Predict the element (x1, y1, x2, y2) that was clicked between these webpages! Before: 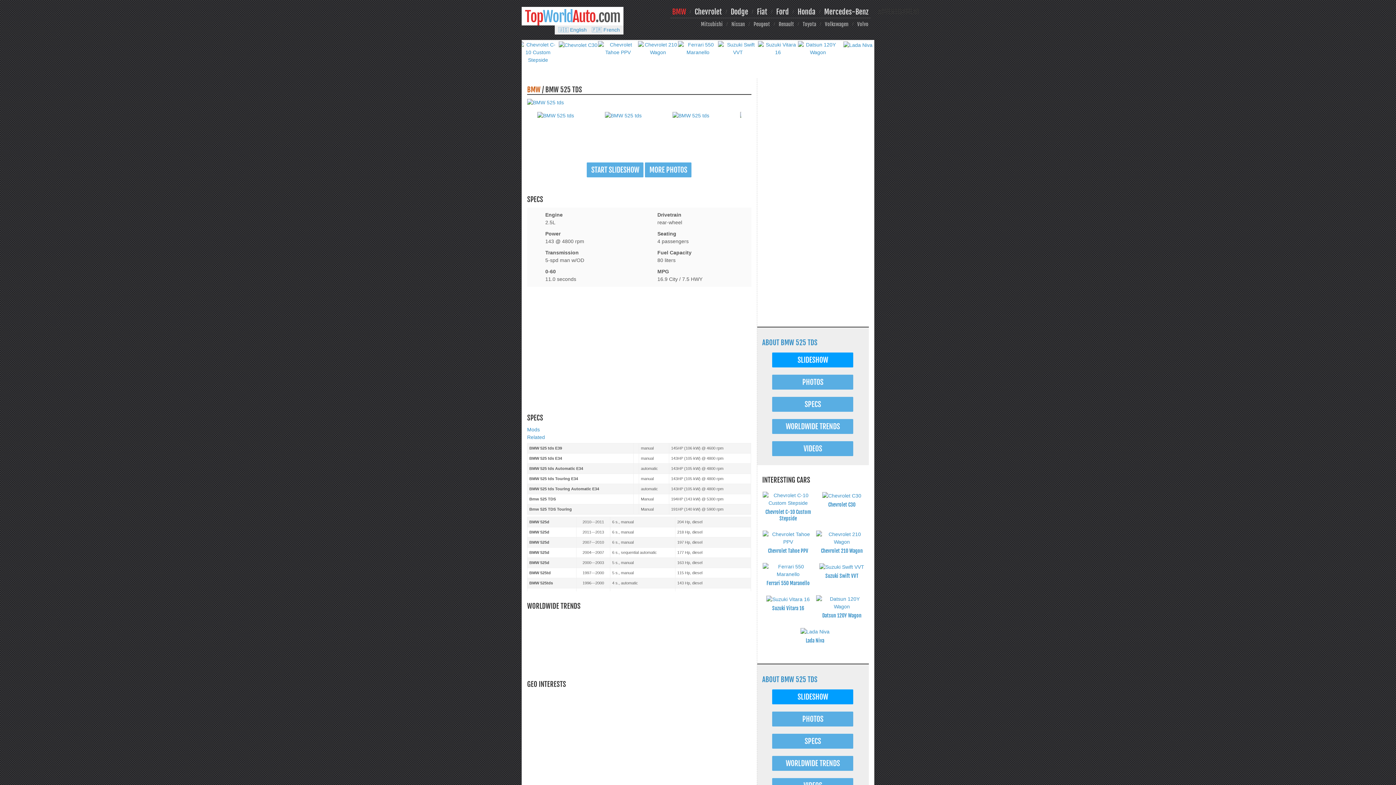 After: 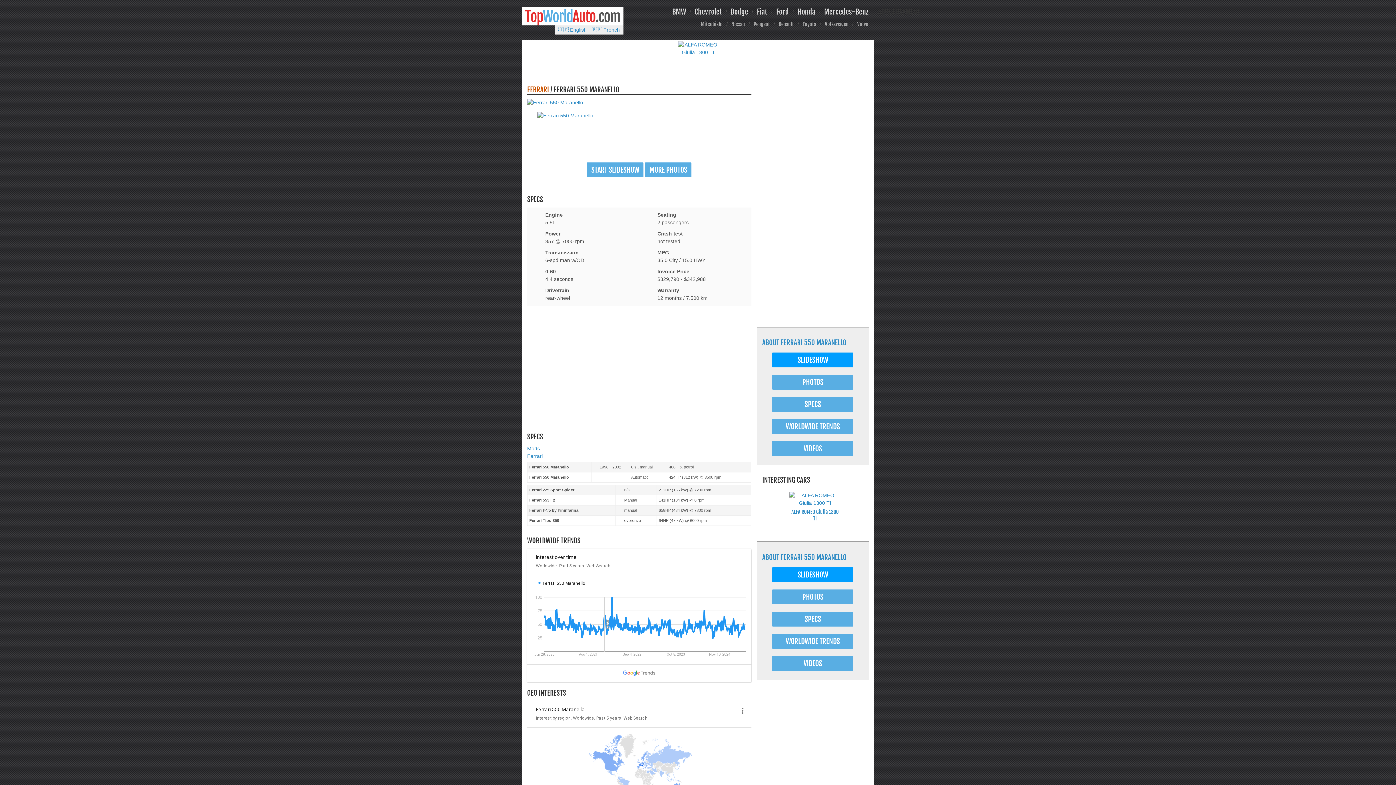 Action: label: Ferrari 550 Maranello bbox: (762, 567, 813, 586)